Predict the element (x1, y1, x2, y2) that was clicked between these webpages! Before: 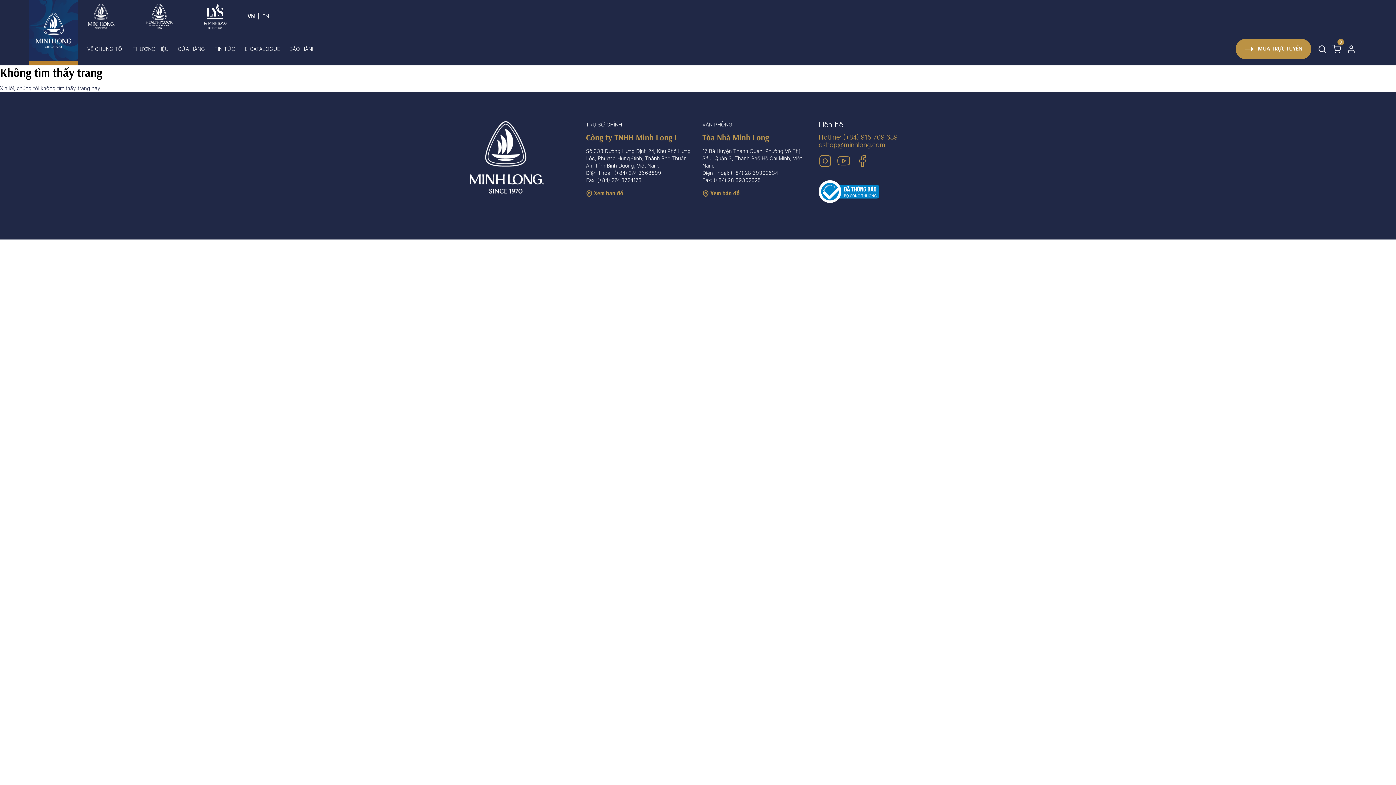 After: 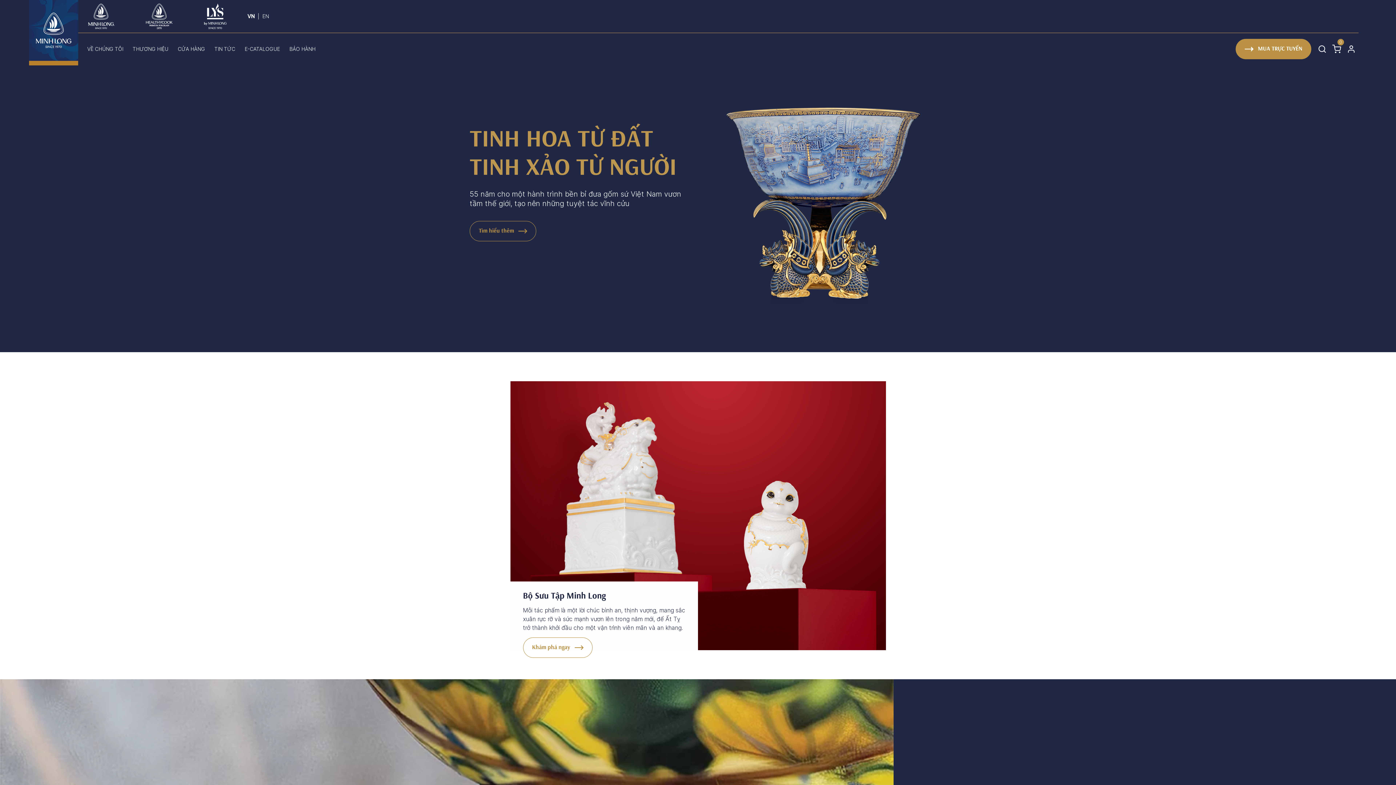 Action: label: Gốm sứ Minh Long bbox: (29, 29, 78, 35)